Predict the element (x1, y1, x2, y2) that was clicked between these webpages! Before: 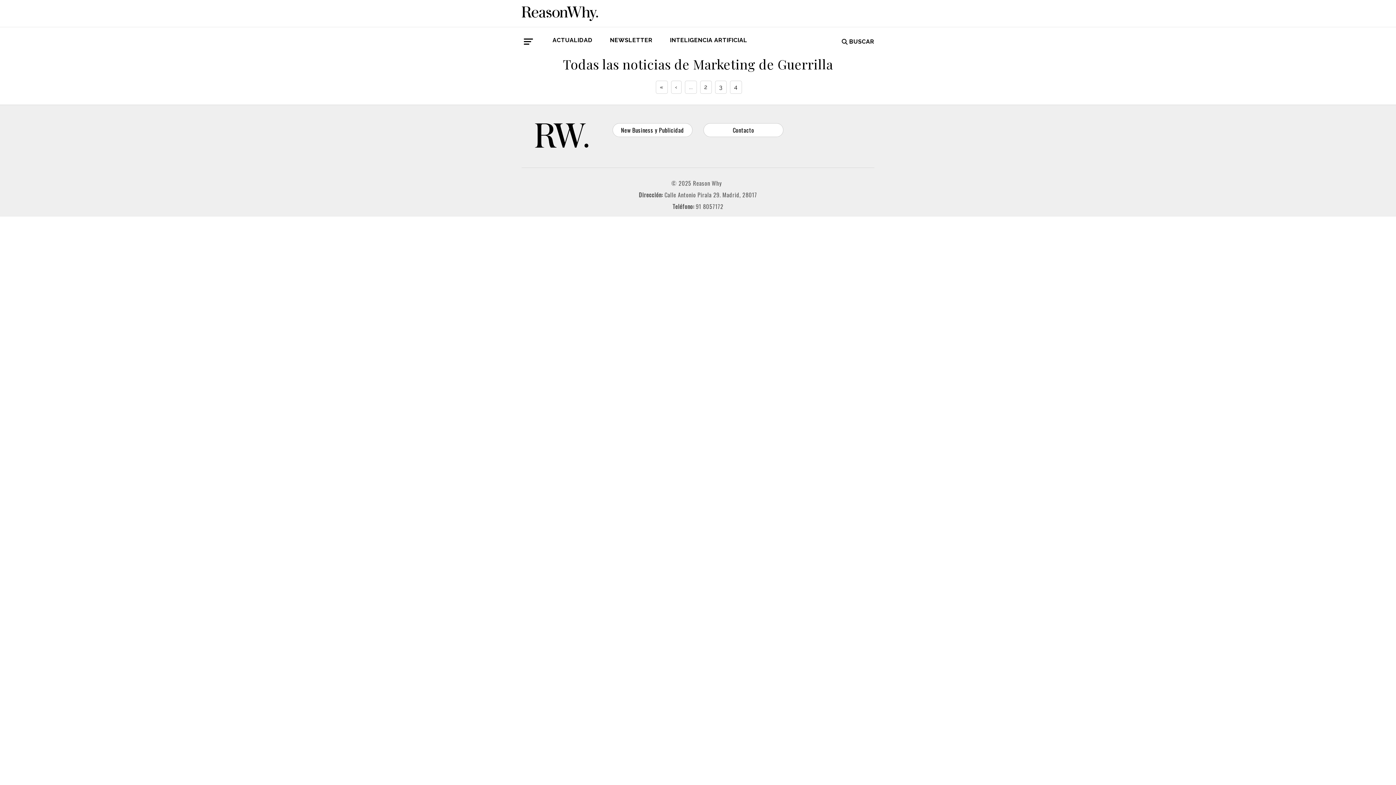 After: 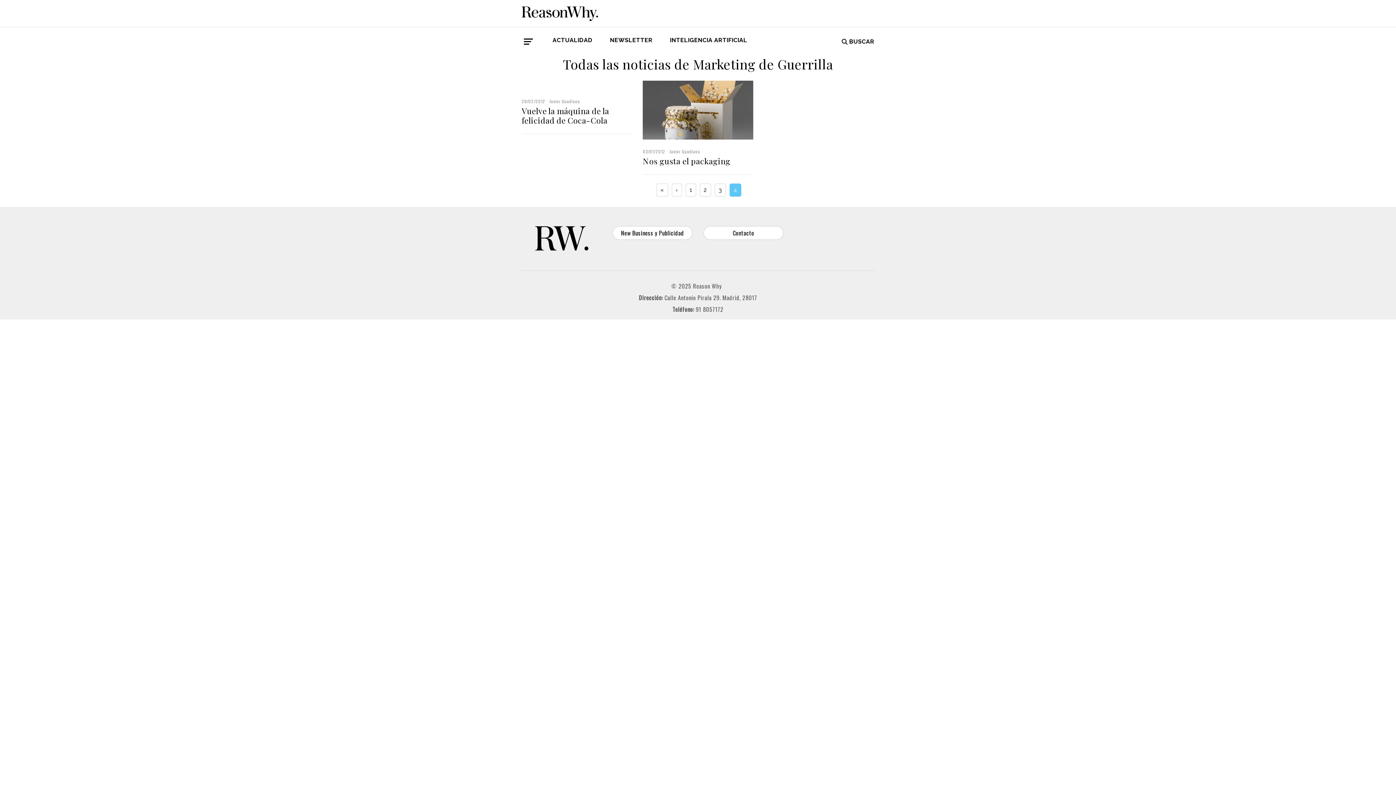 Action: bbox: (730, 81, 741, 93) label: 4